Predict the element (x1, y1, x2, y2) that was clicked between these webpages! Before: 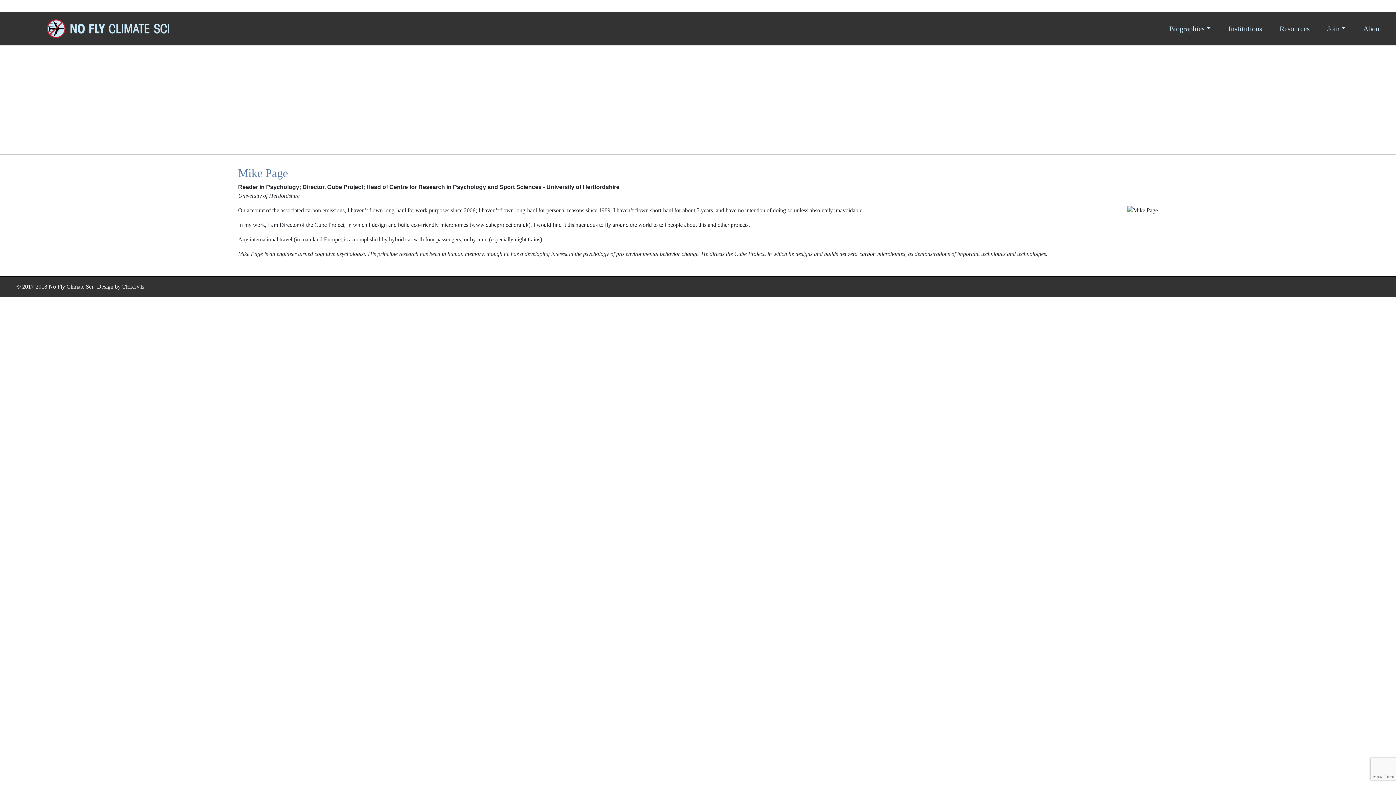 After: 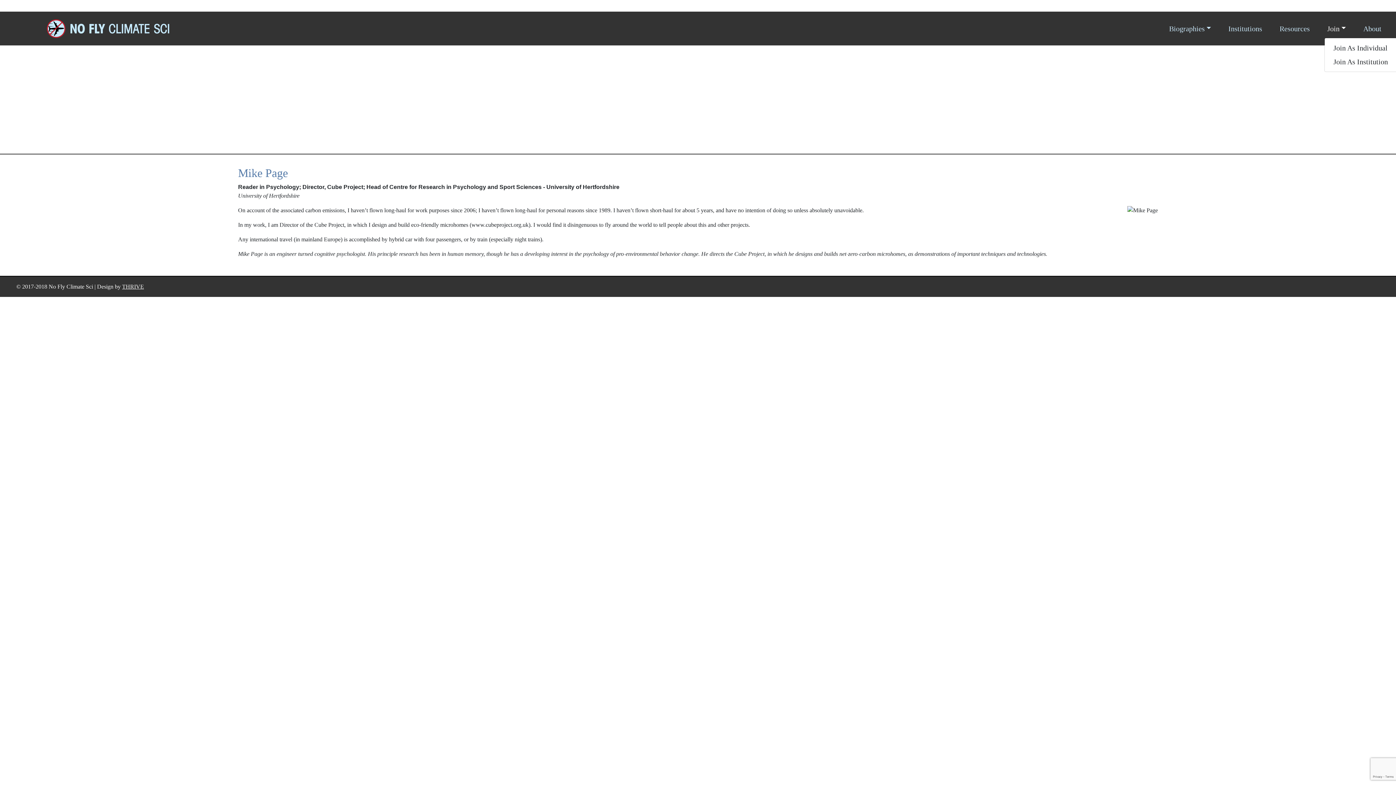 Action: bbox: (1324, 20, 1360, 36) label: Join